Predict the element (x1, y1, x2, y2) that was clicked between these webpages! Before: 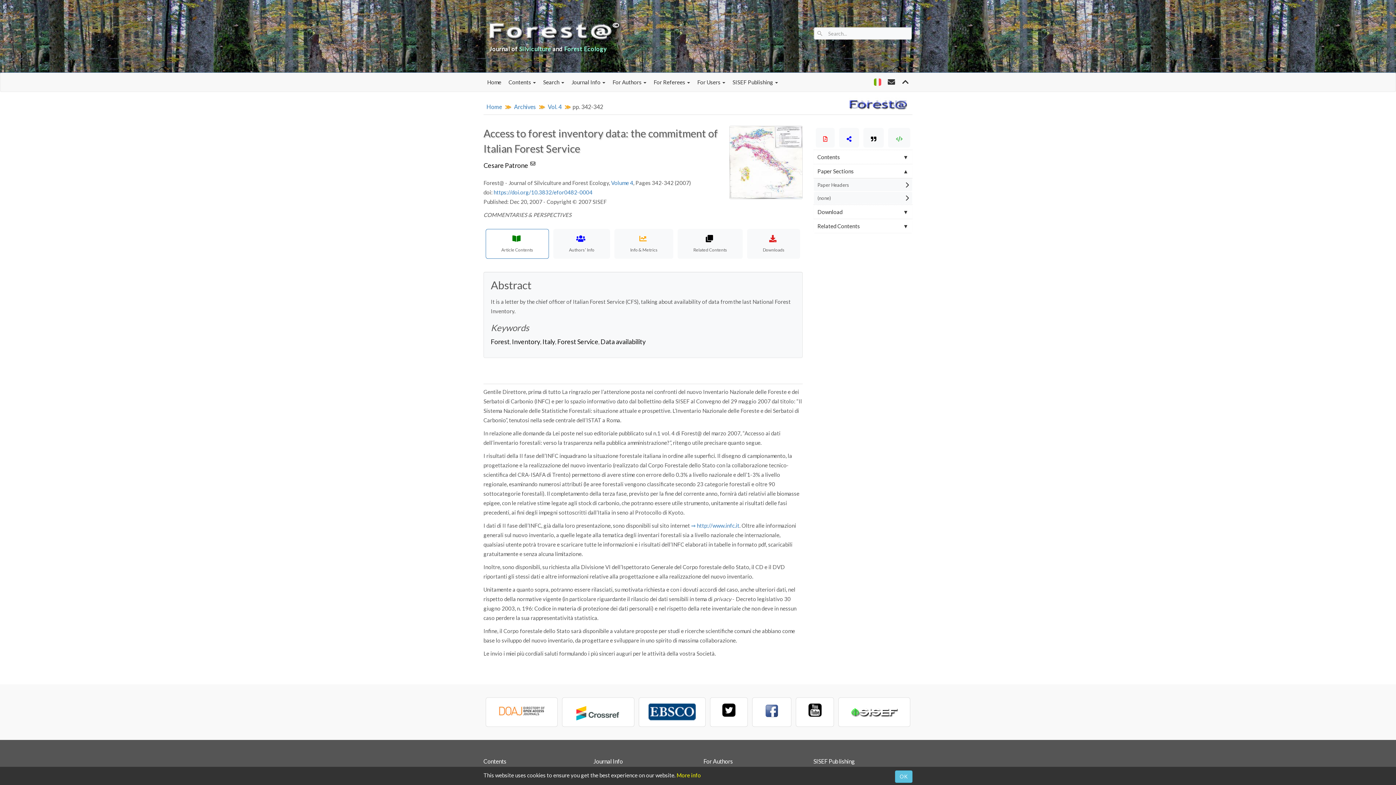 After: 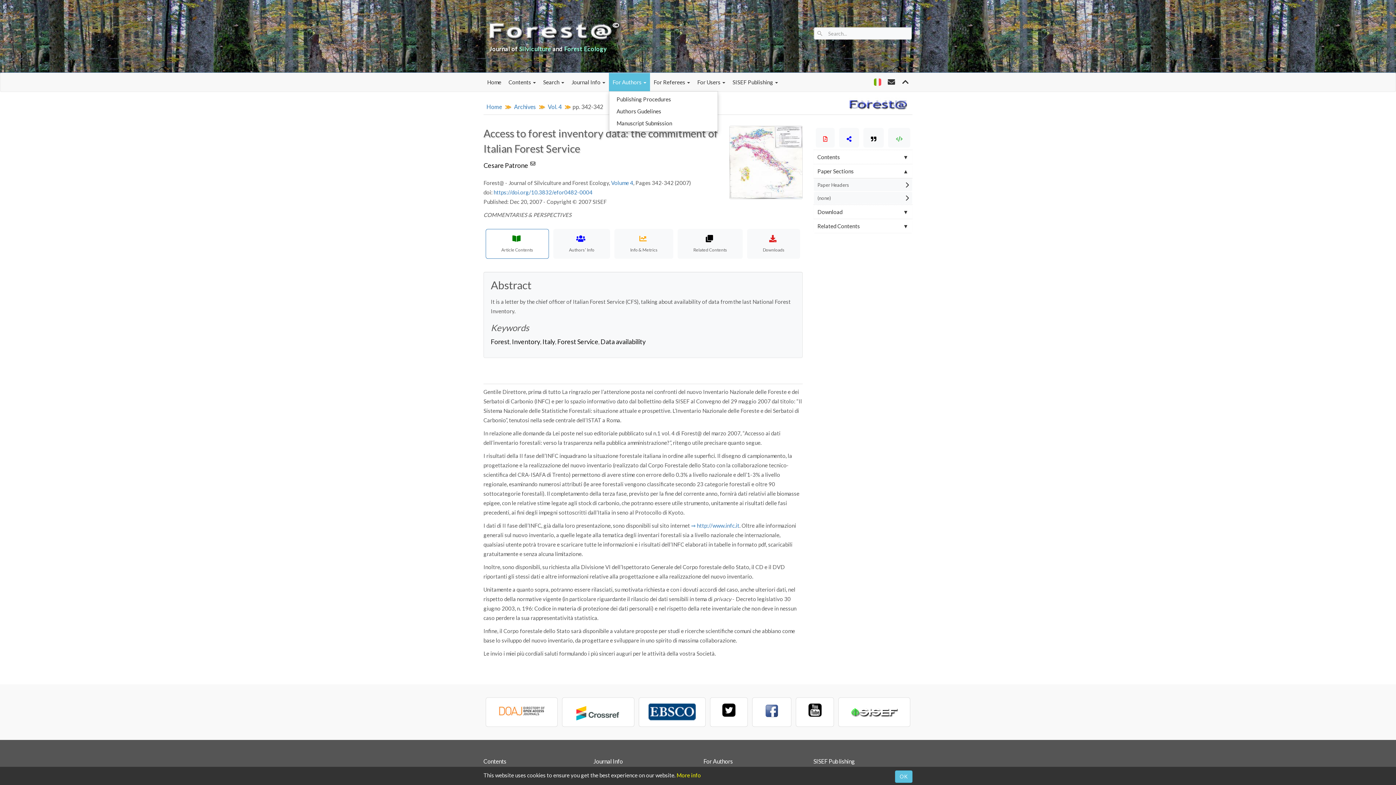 Action: bbox: (609, 73, 650, 91) label: For Authors 